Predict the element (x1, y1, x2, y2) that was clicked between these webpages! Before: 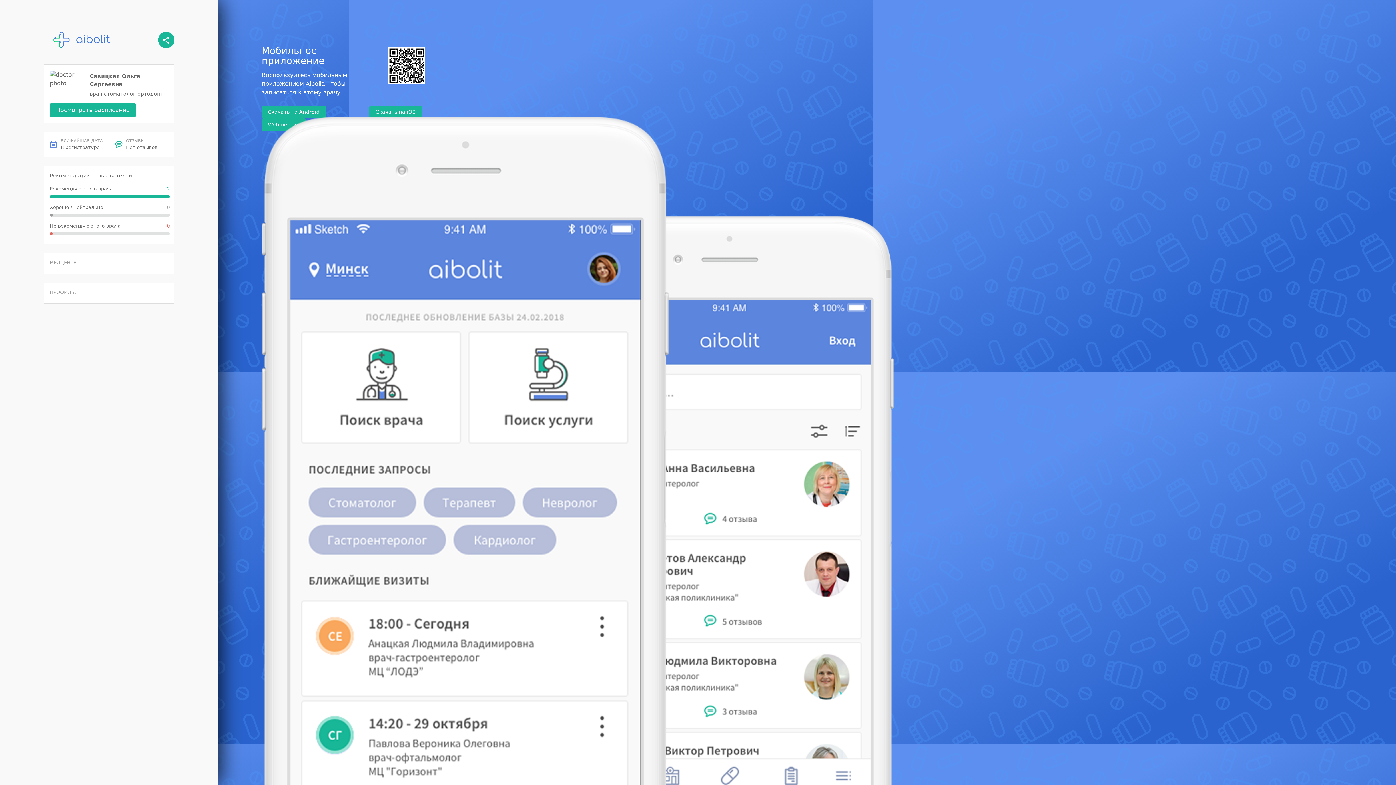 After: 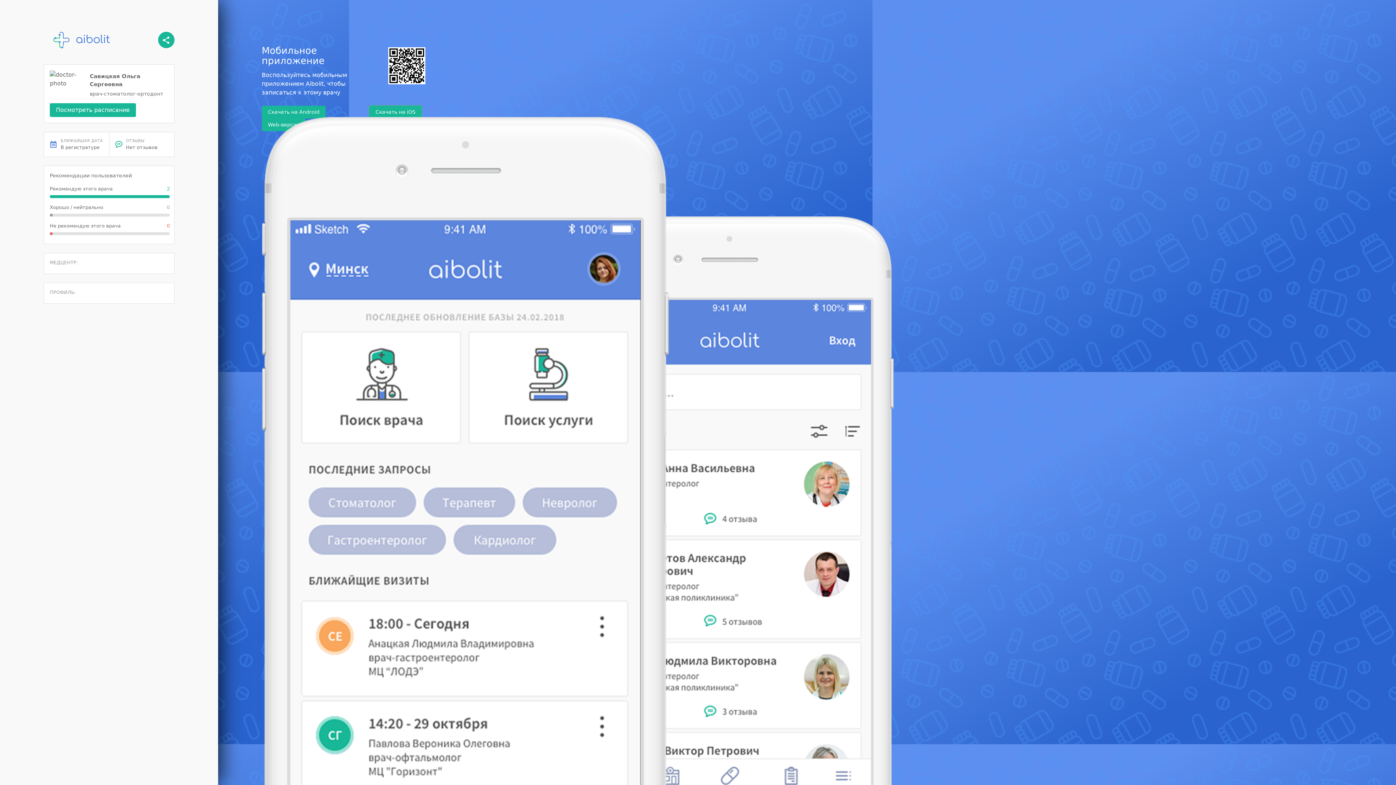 Action: label: Скачать на iOS bbox: (369, 105, 421, 118)